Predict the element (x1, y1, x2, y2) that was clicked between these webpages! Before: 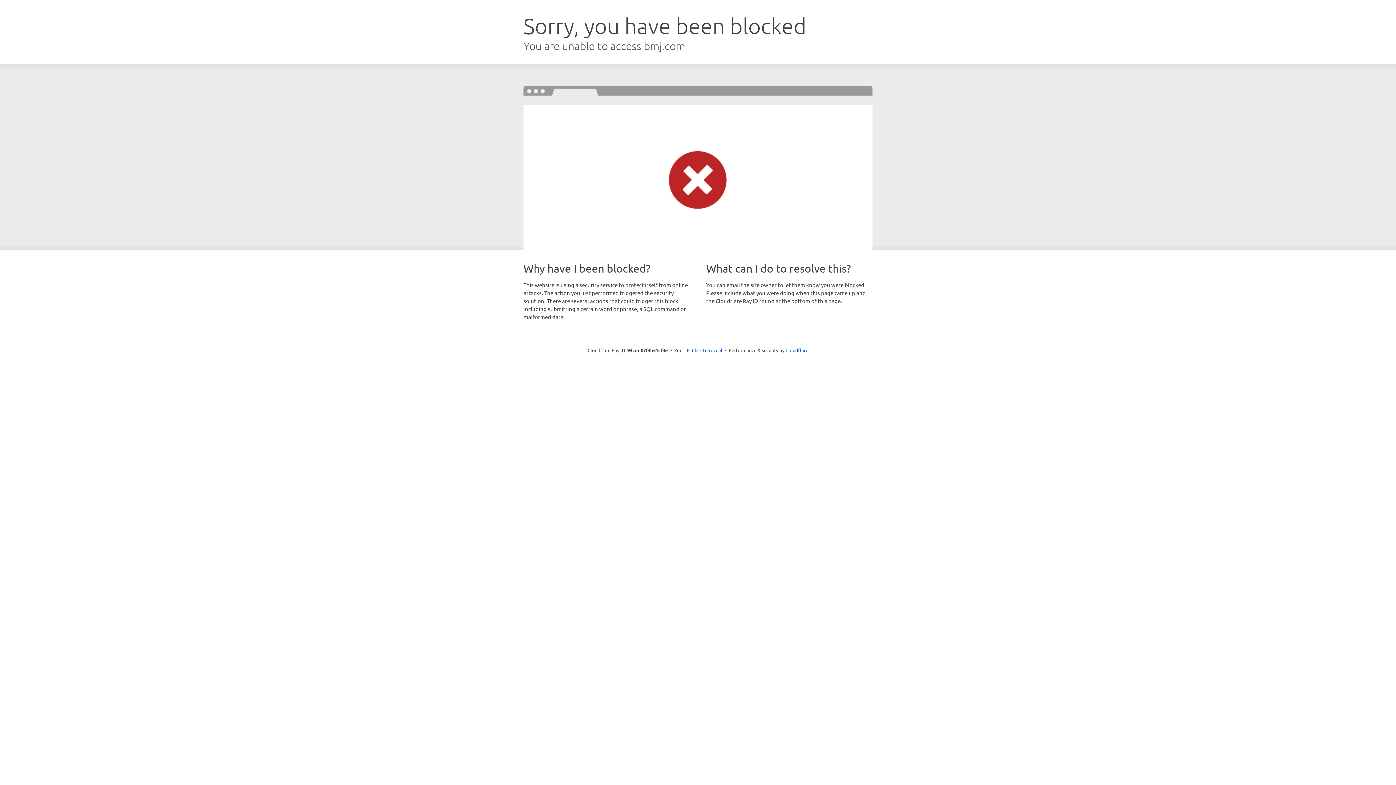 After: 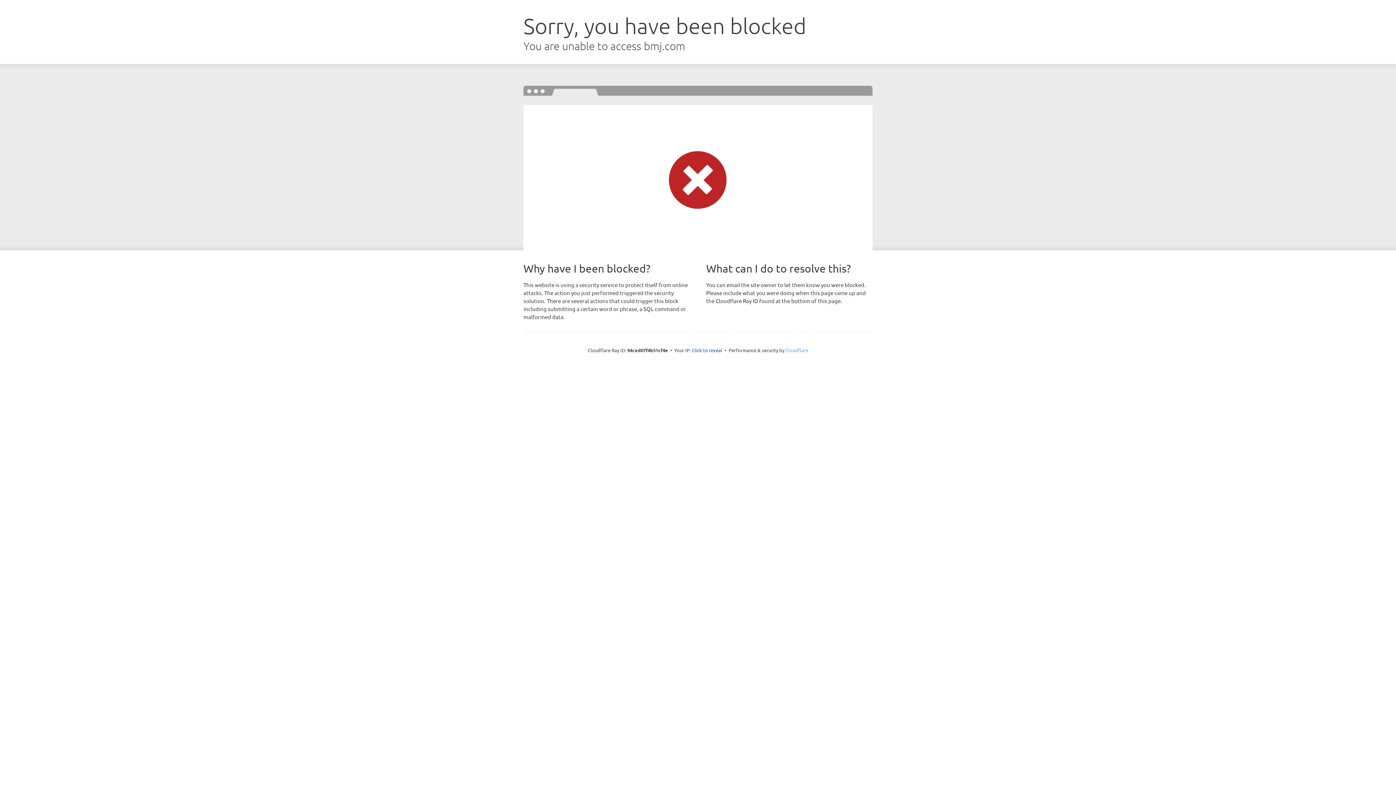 Action: label: Cloudflare bbox: (785, 347, 808, 353)